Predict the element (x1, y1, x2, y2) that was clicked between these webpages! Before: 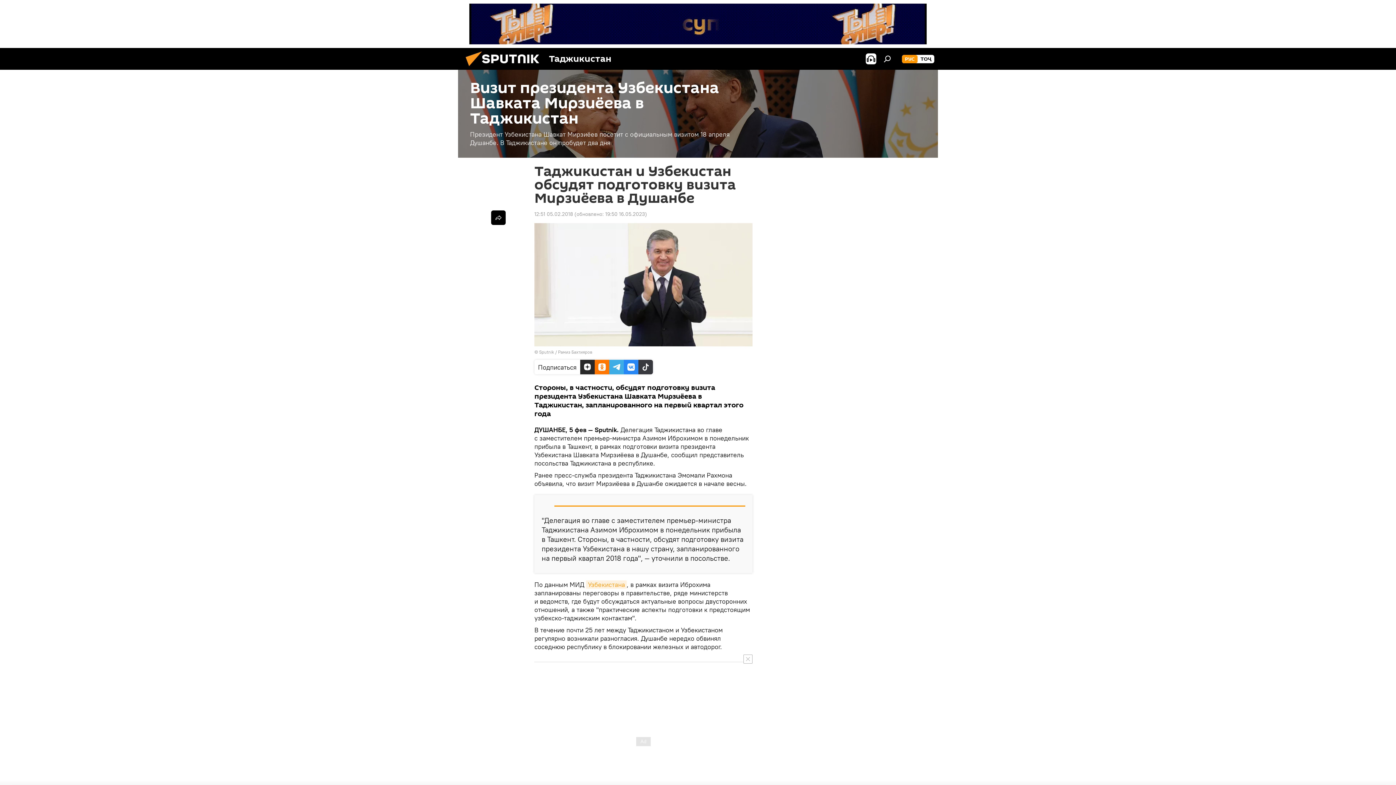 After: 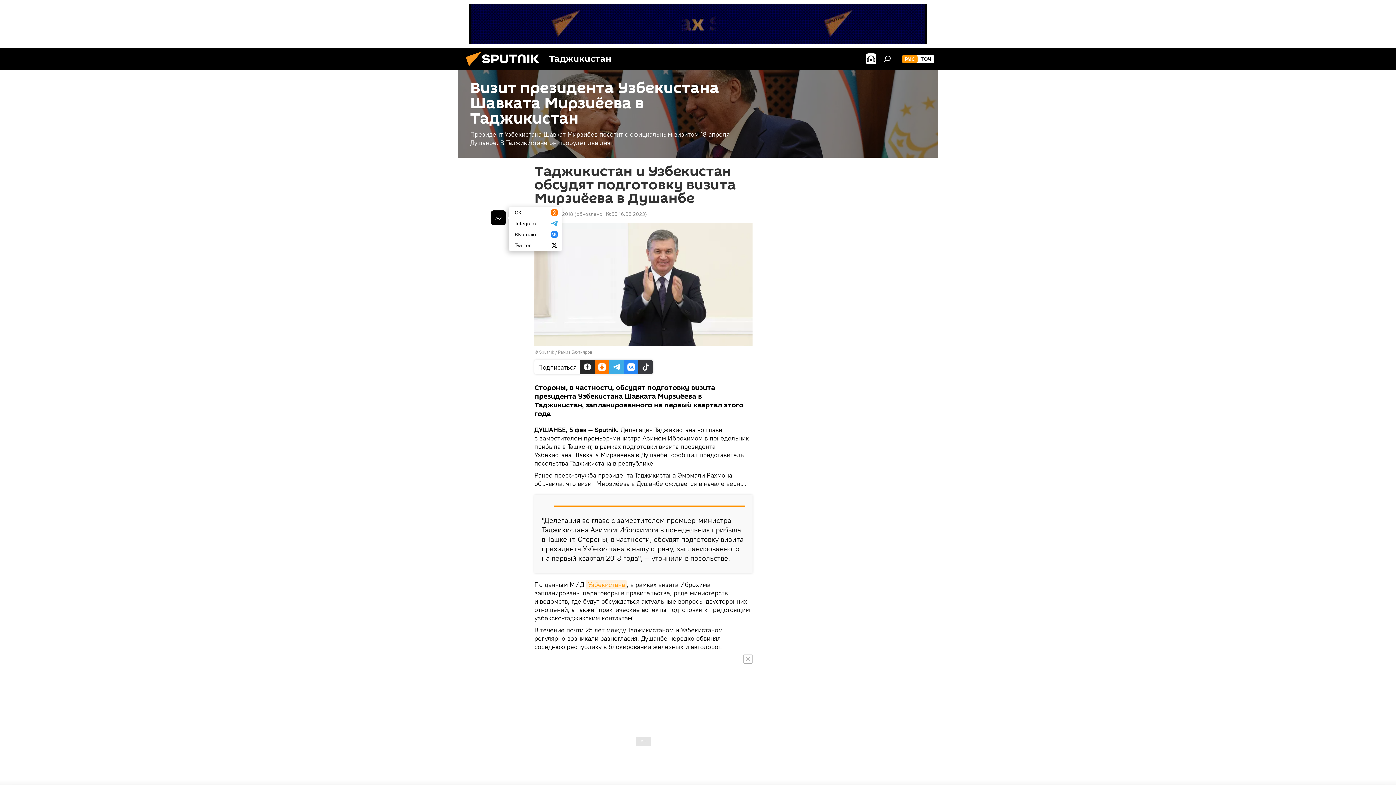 Action: bbox: (491, 210, 505, 225)